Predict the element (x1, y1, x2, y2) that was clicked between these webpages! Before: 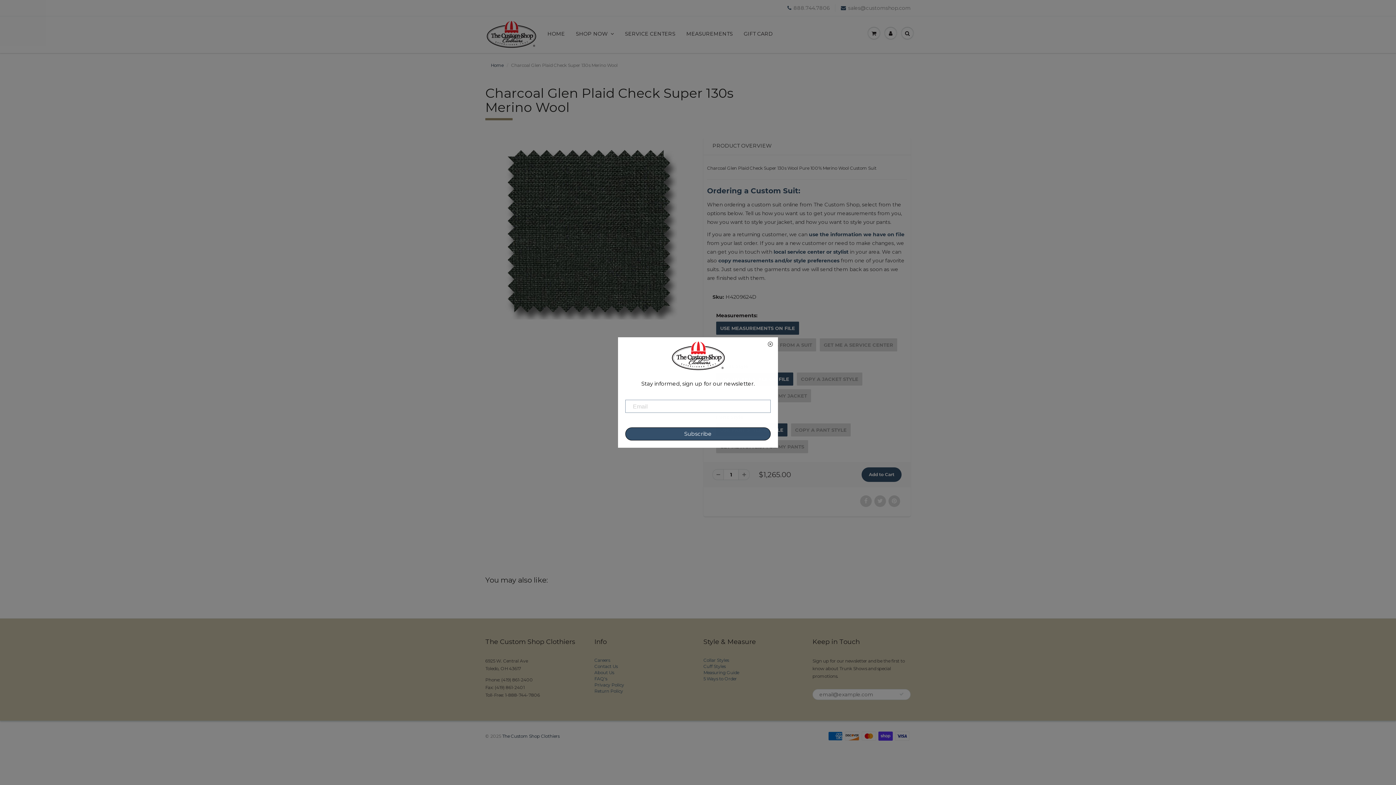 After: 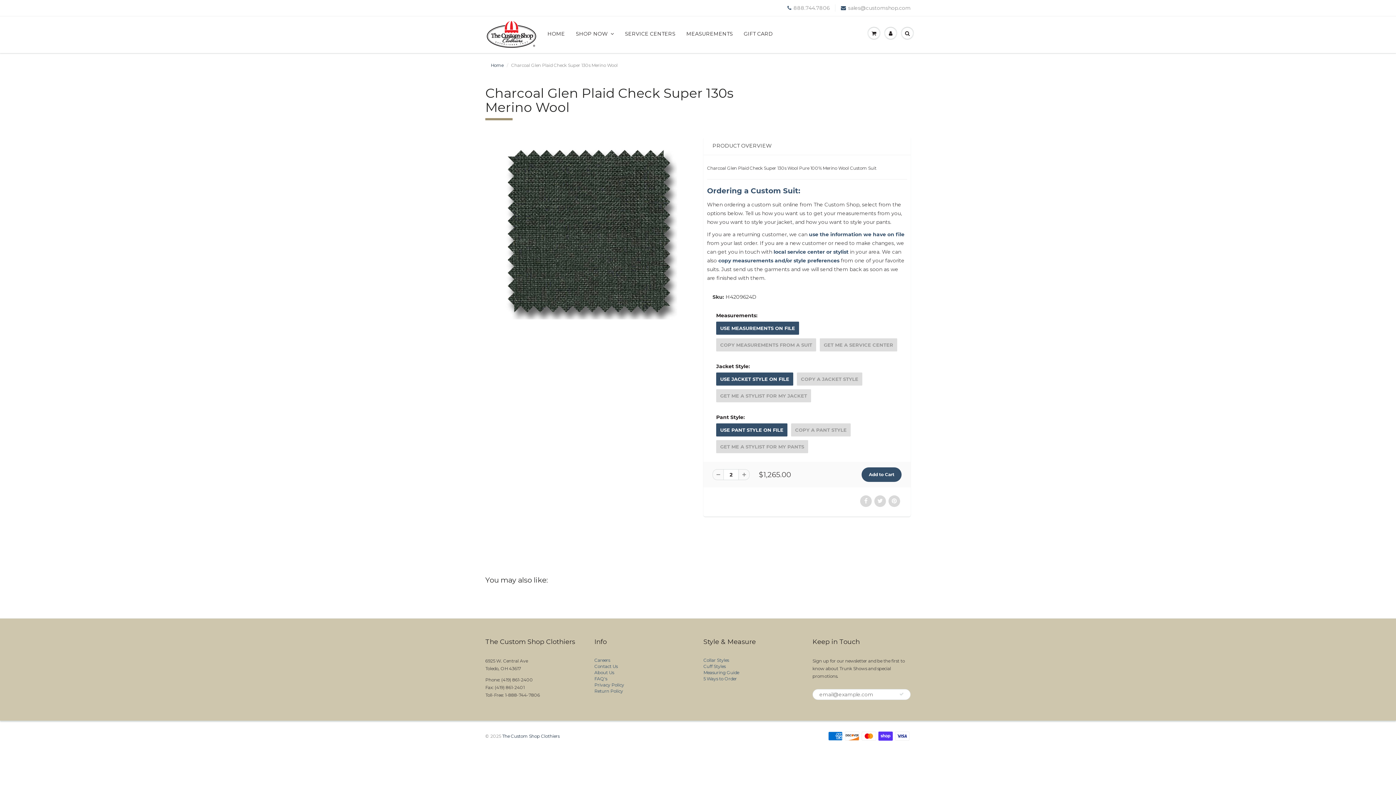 Action: bbox: (738, 469, 749, 480)